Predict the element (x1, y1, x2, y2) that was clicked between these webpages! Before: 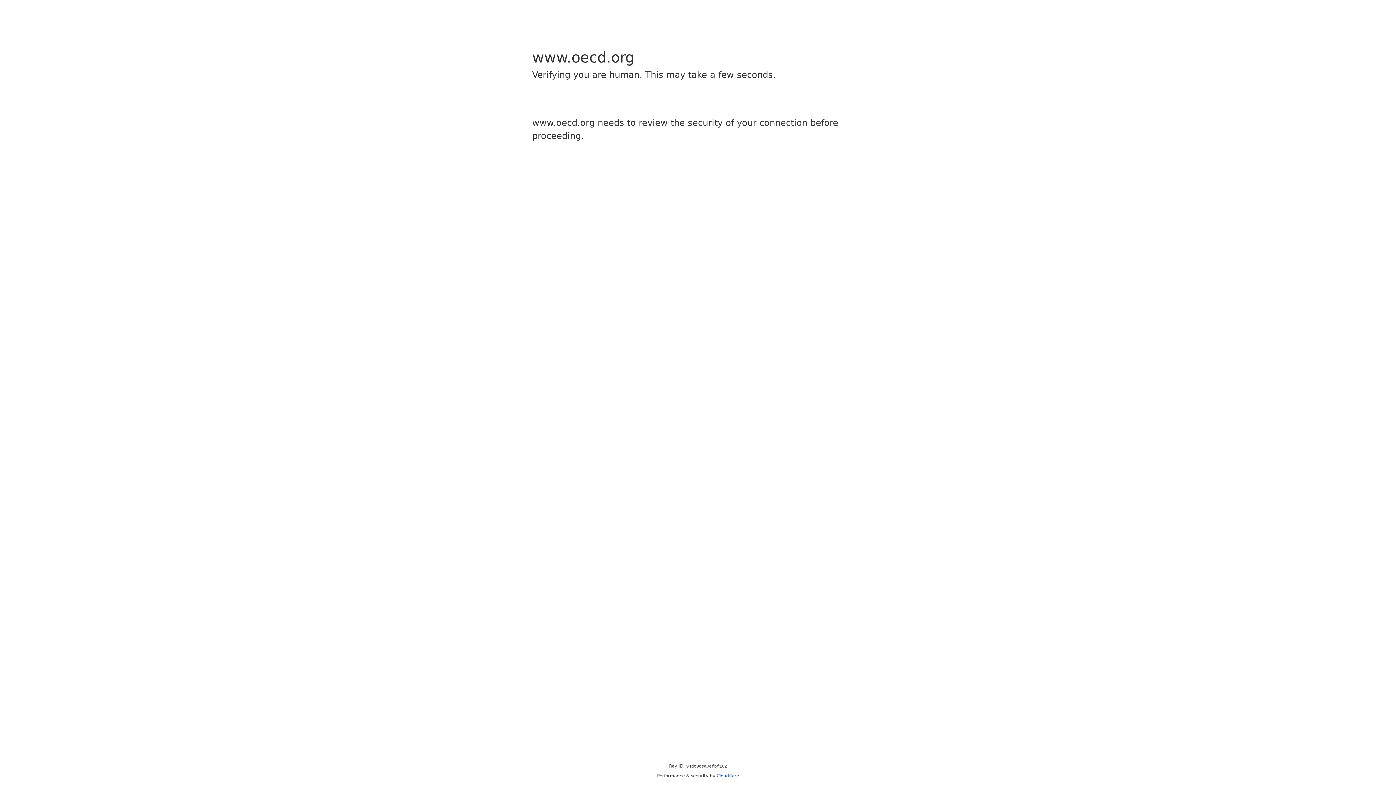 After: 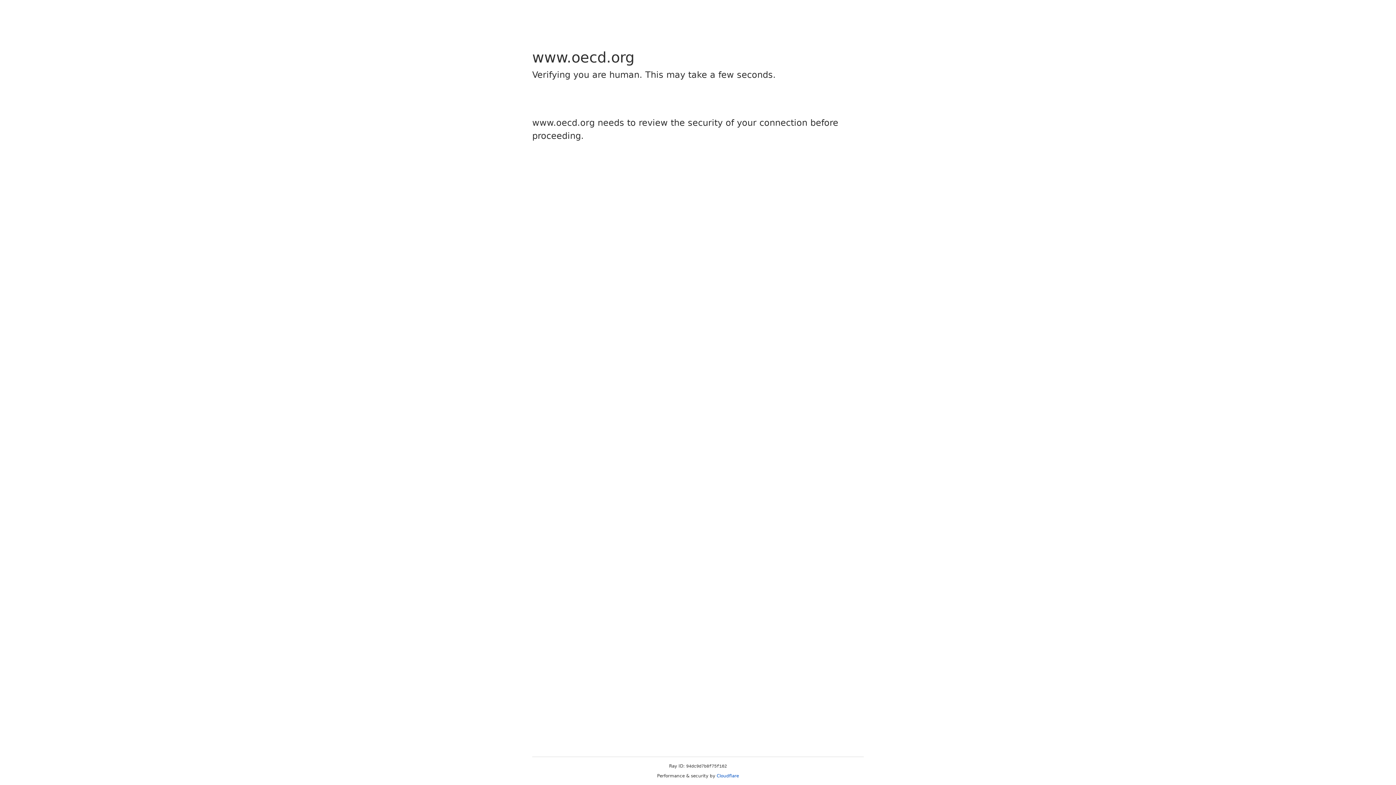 Action: bbox: (716, 773, 739, 778) label: Cloudflare